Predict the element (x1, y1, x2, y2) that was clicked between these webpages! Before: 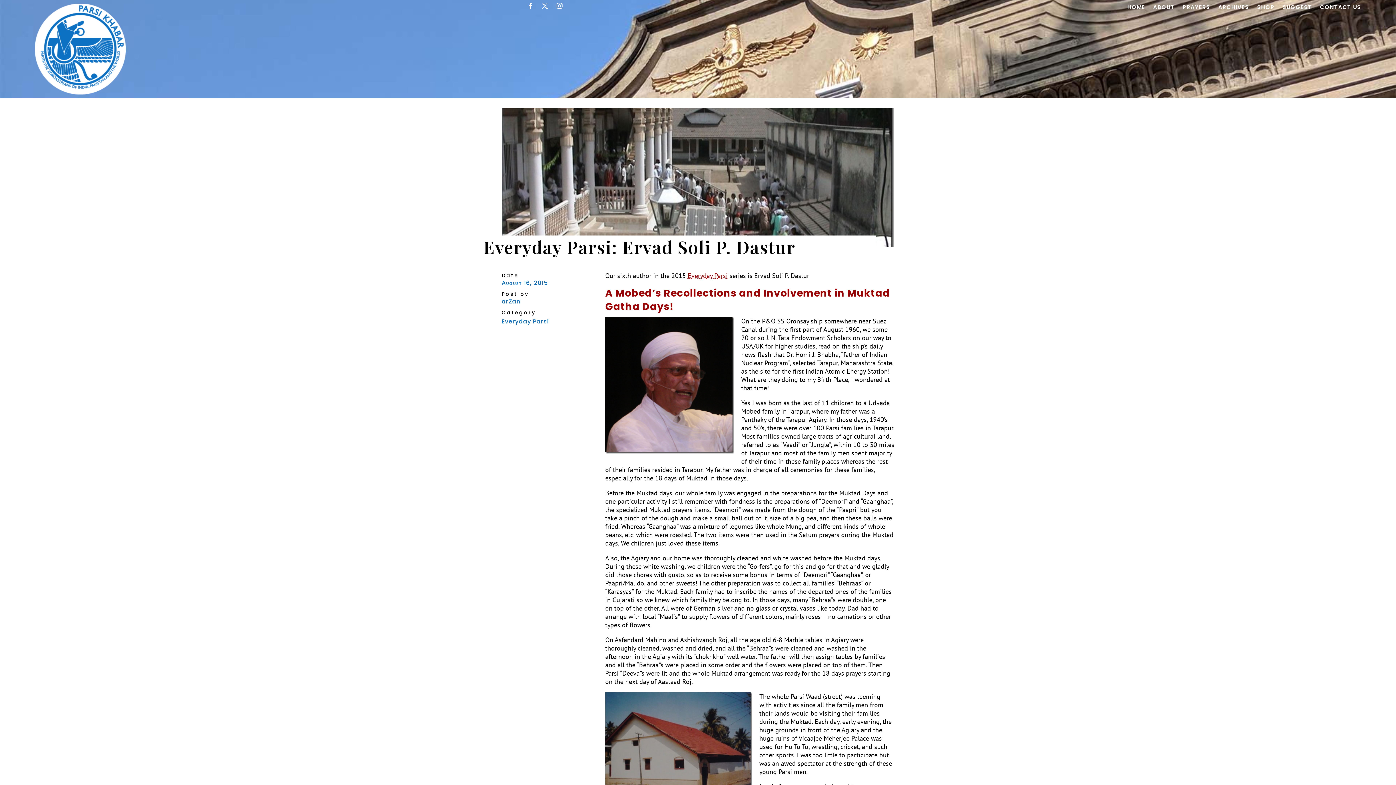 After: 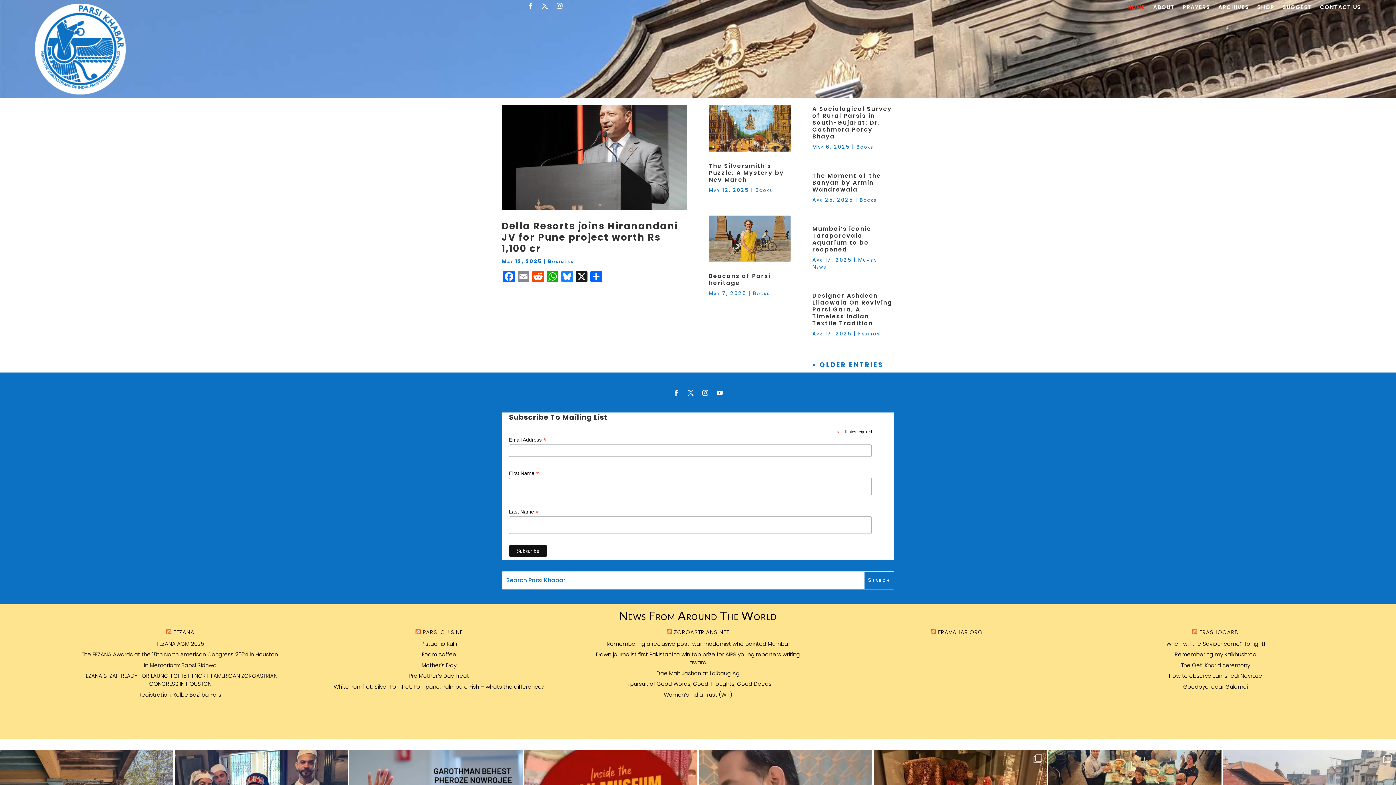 Action: bbox: (34, 88, 125, 96)